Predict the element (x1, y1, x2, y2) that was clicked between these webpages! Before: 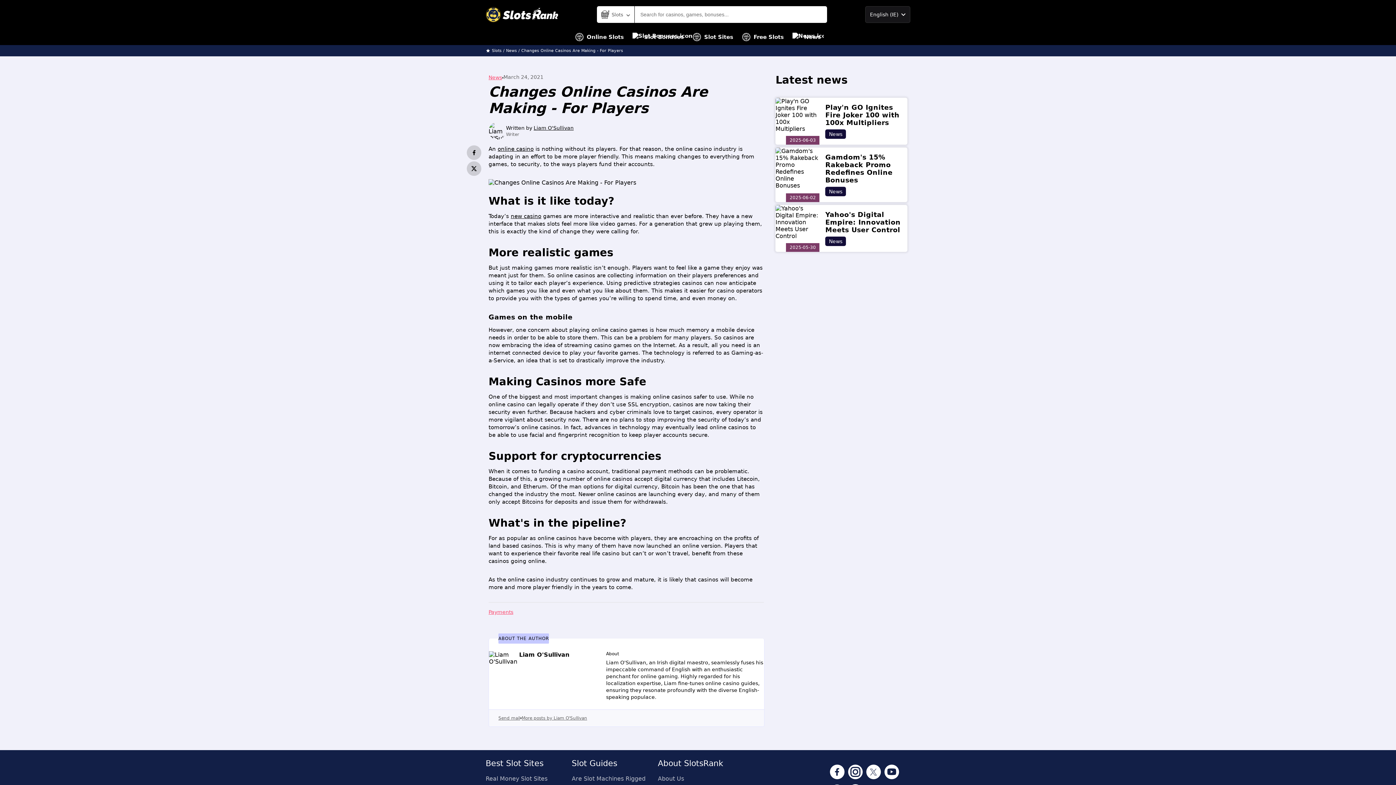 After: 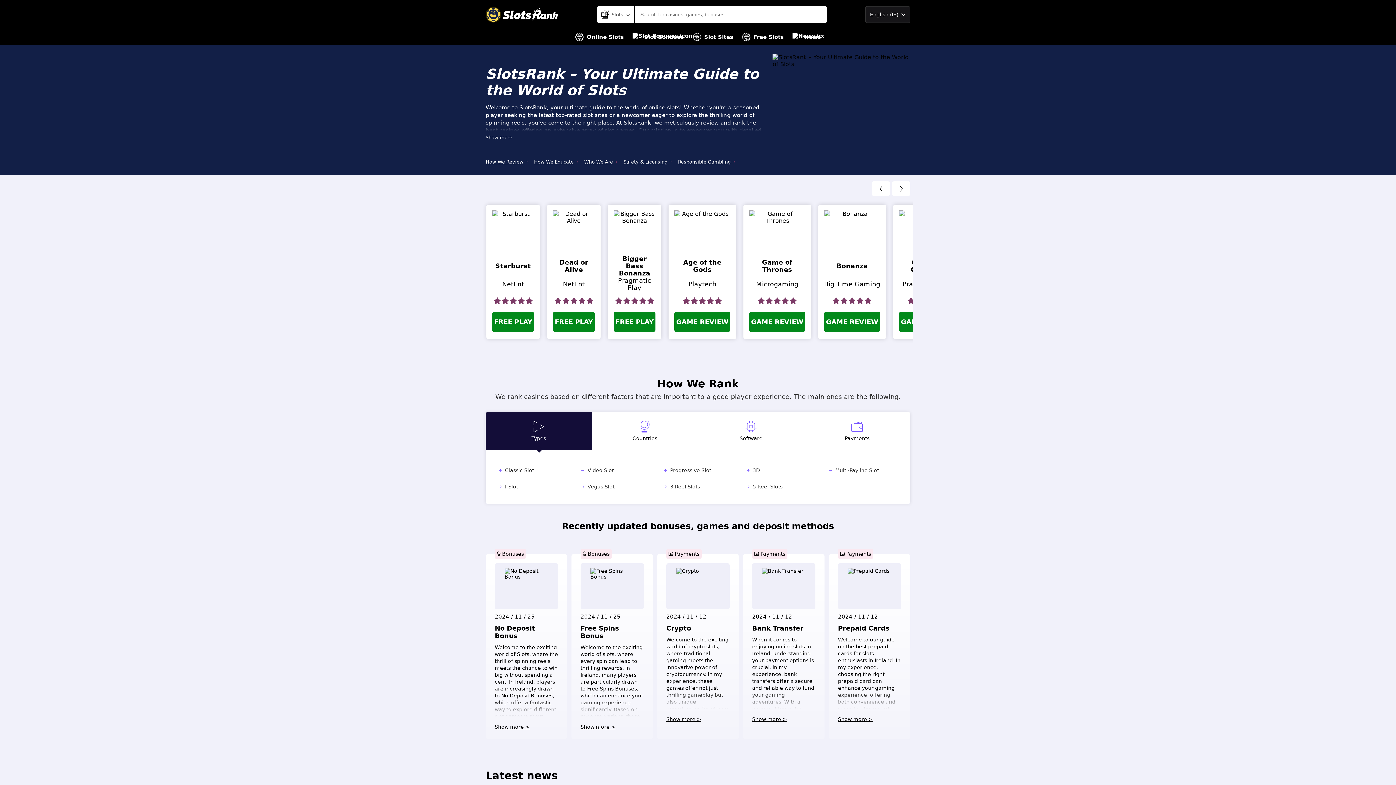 Action: bbox: (492, 48, 501, 53) label: Slots